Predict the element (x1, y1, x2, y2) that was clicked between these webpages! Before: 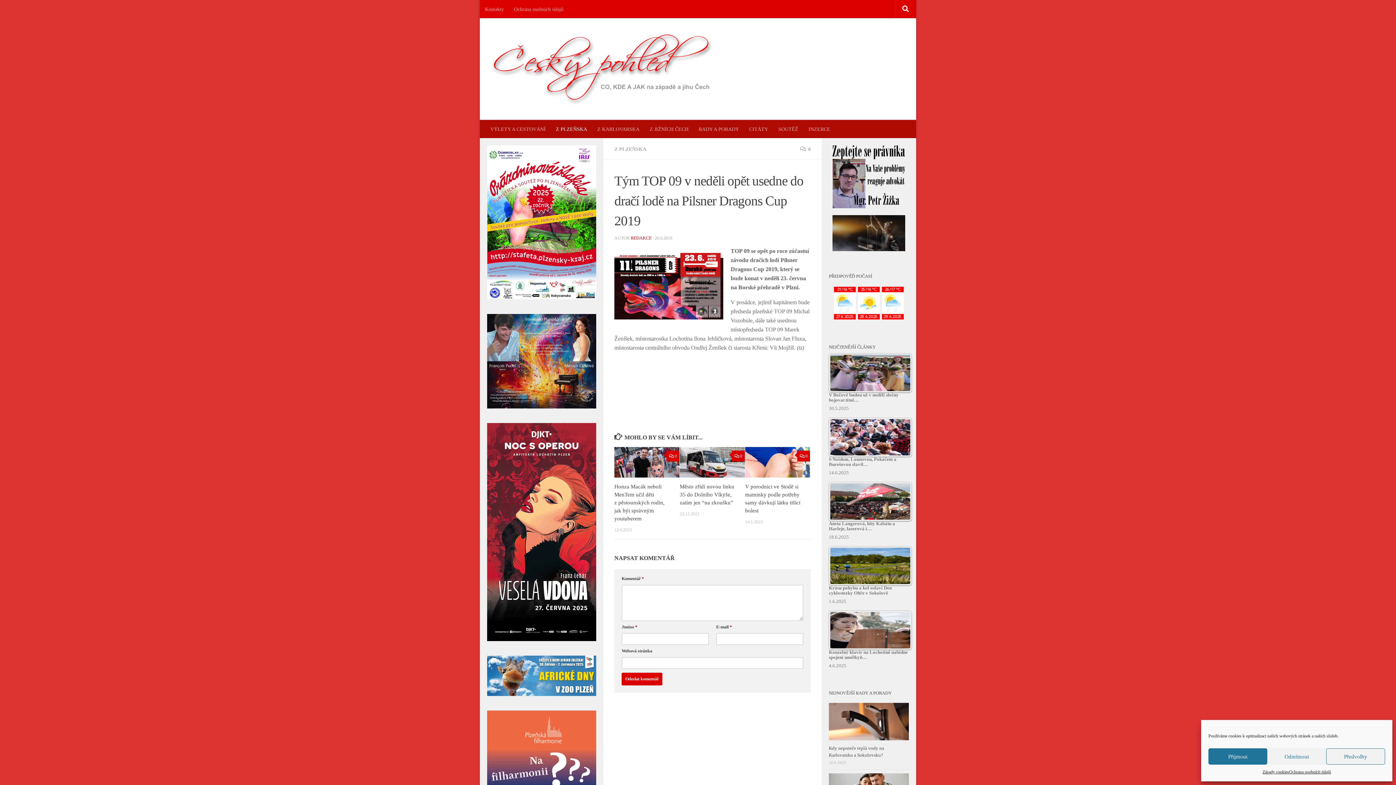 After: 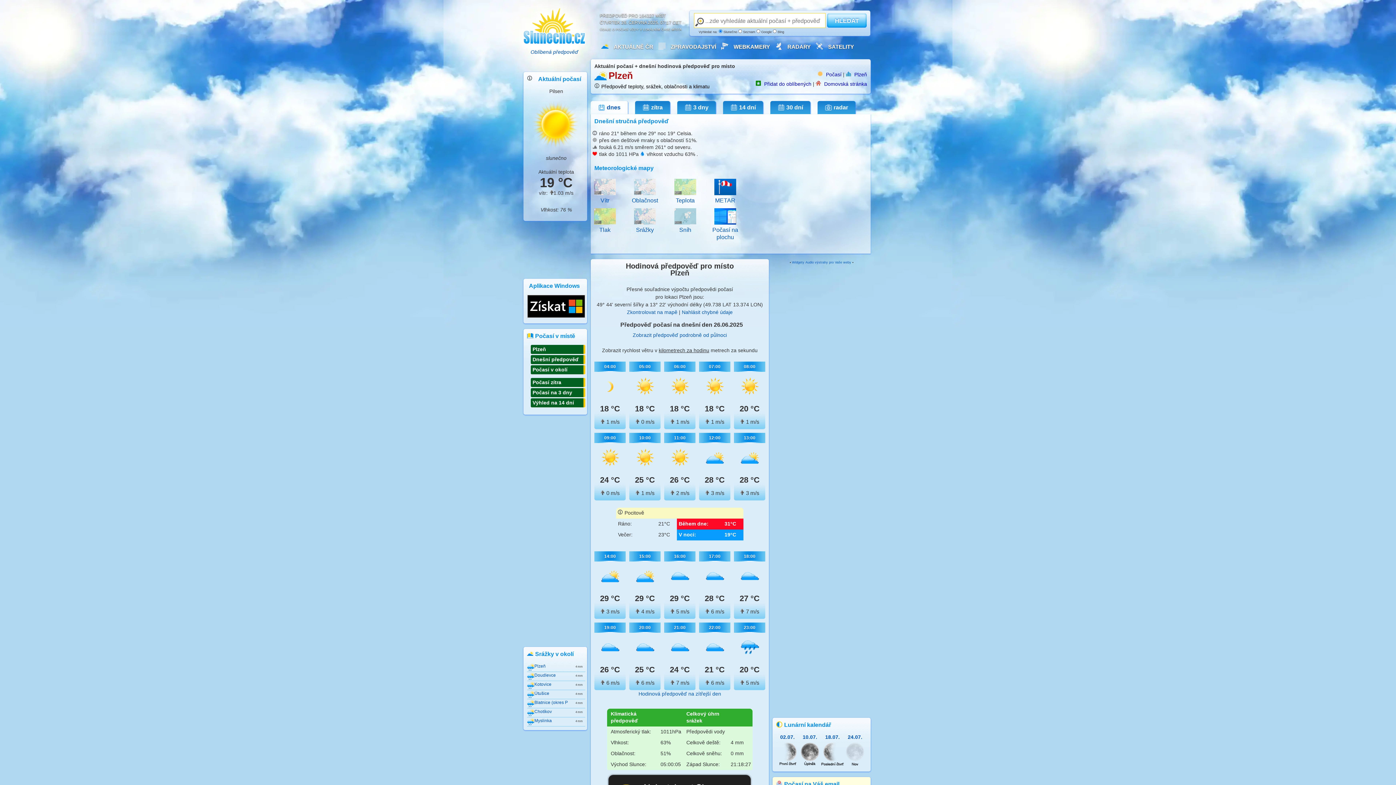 Action: bbox: (832, 317, 906, 323)